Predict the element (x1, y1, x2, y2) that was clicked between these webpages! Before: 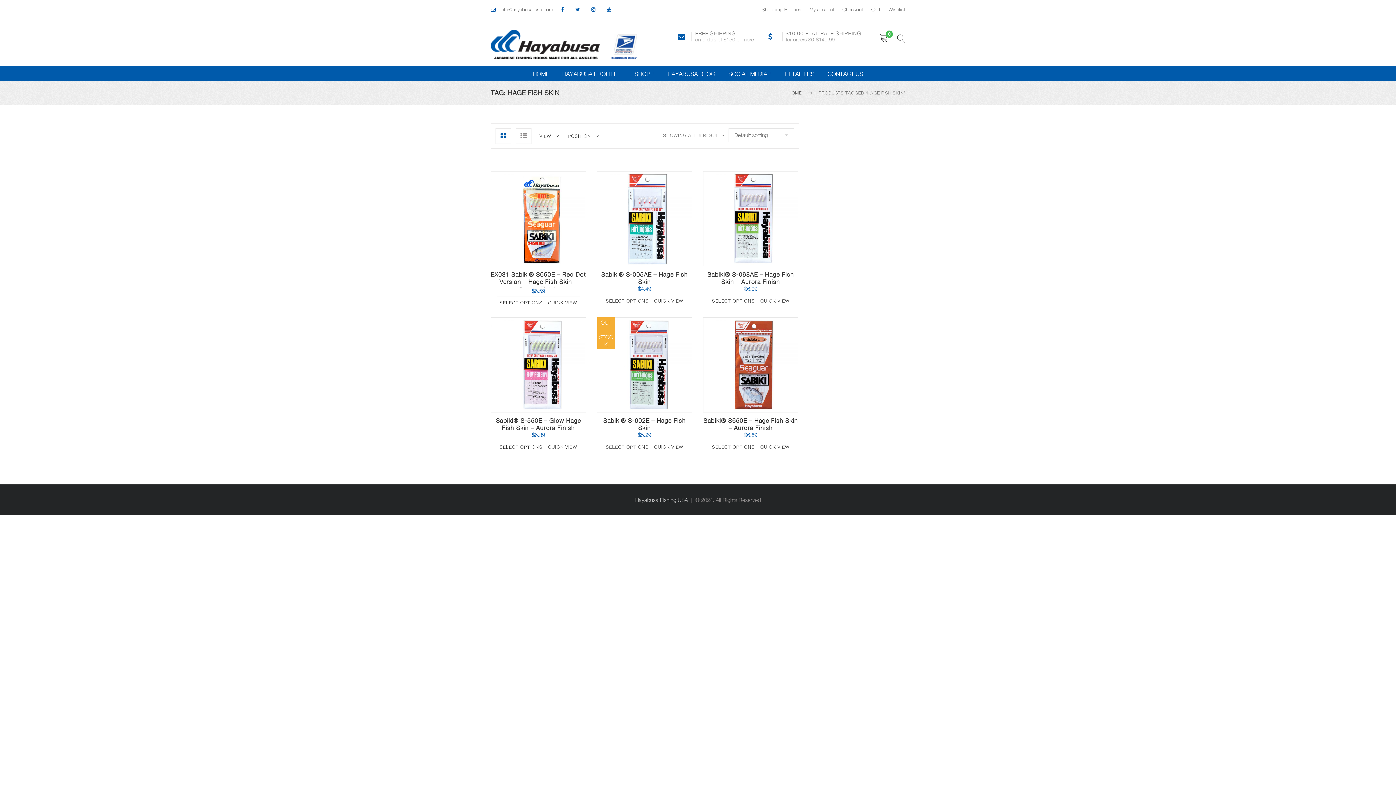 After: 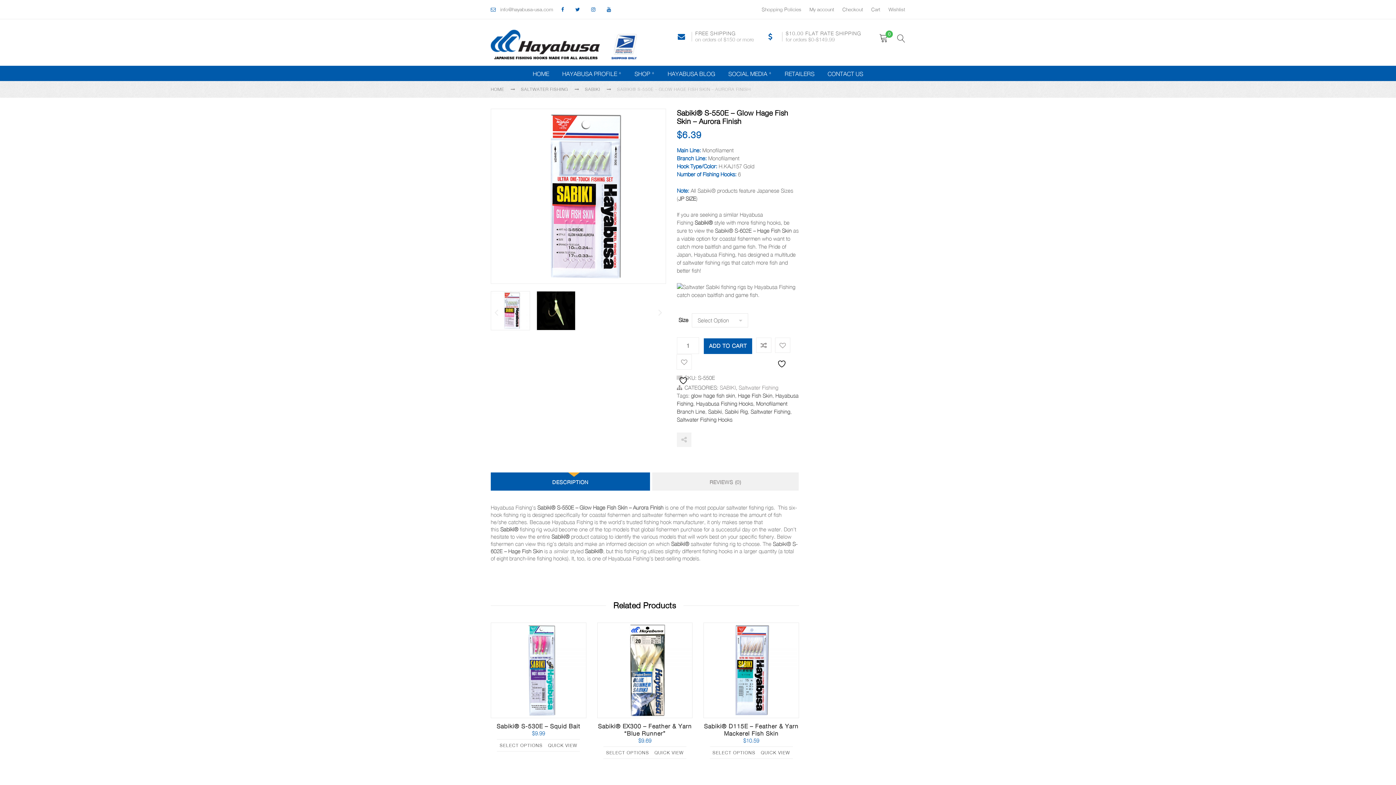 Action: bbox: (496, 417, 581, 431) label: Sabiki® S-550E – Glow Hage Fish Skin – Aurora Finish